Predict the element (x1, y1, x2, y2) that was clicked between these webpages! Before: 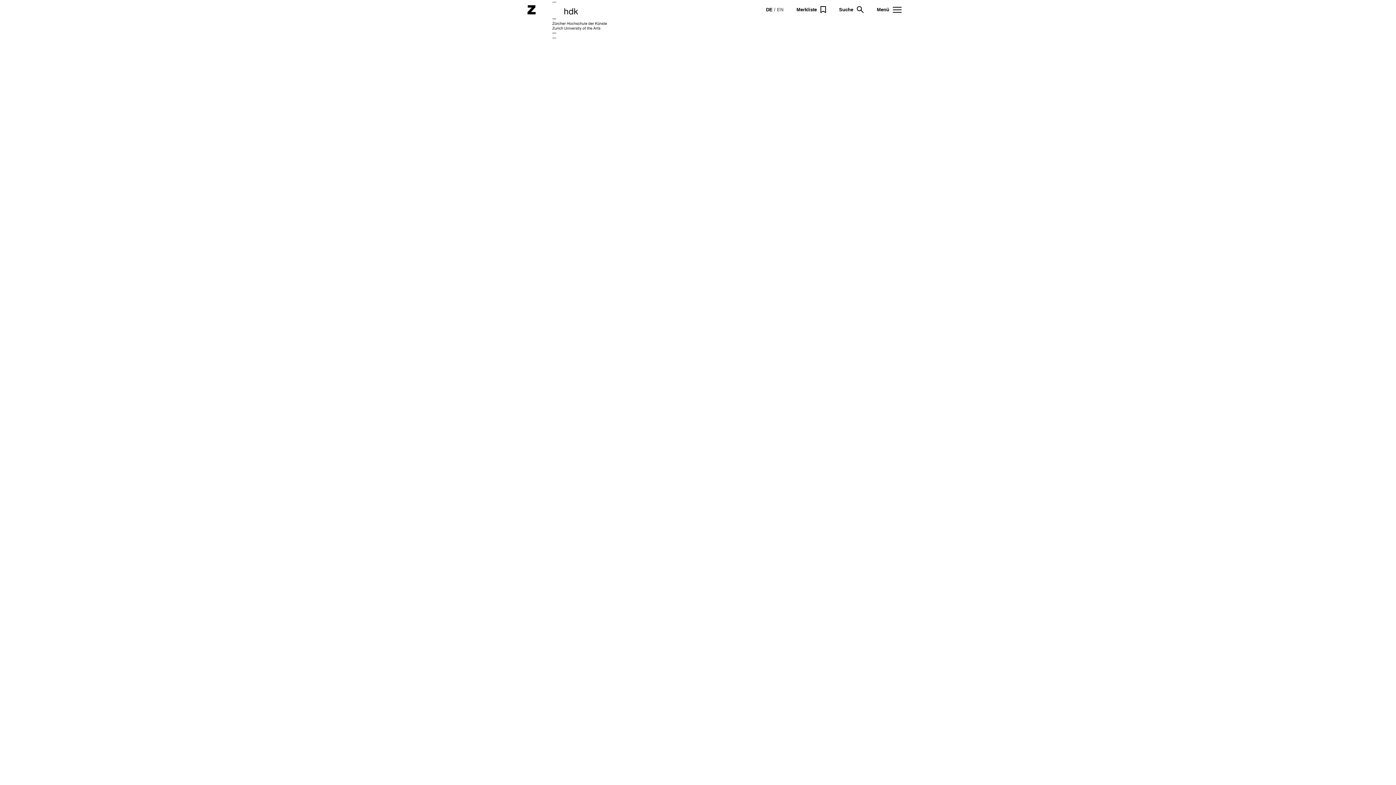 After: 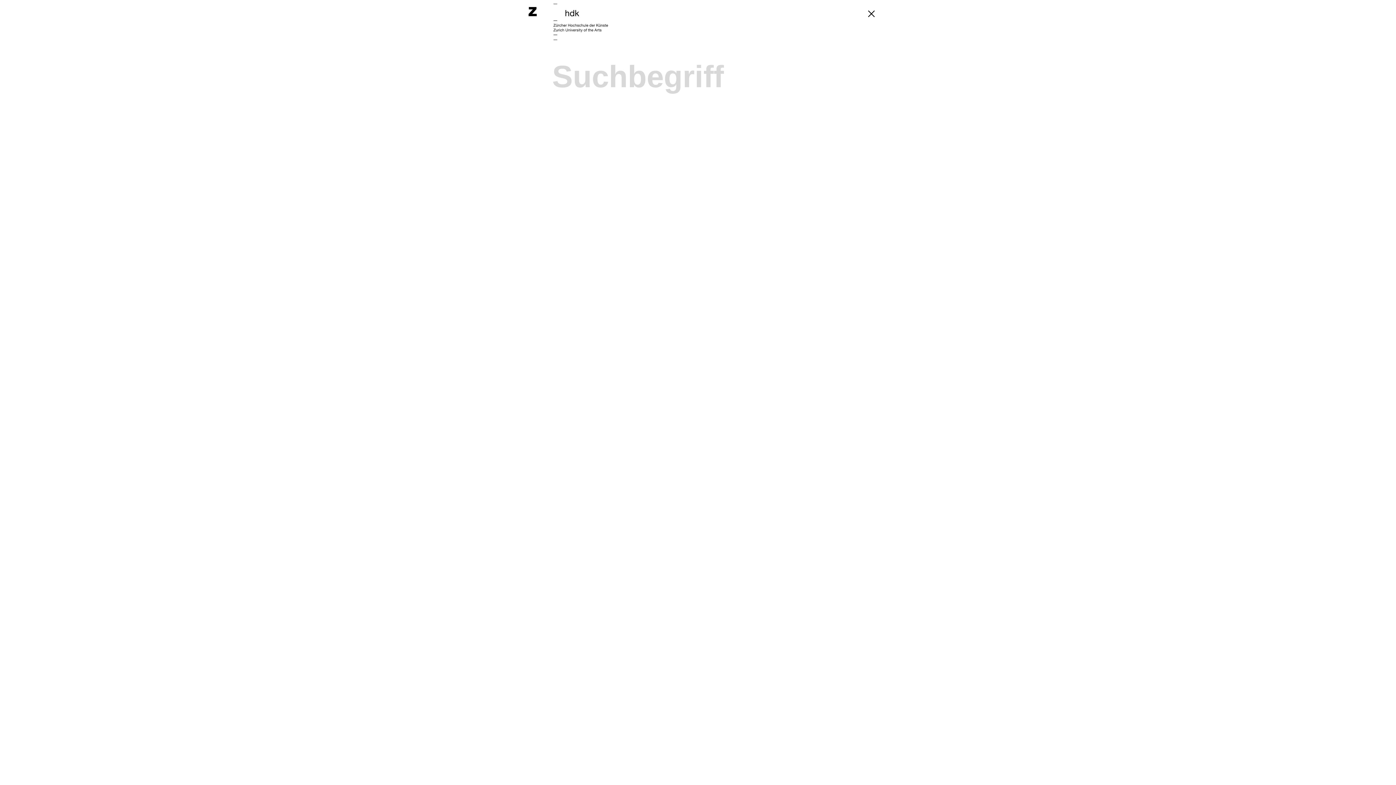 Action: bbox: (839, 6, 864, 13) label: Suche
Suche öffnen